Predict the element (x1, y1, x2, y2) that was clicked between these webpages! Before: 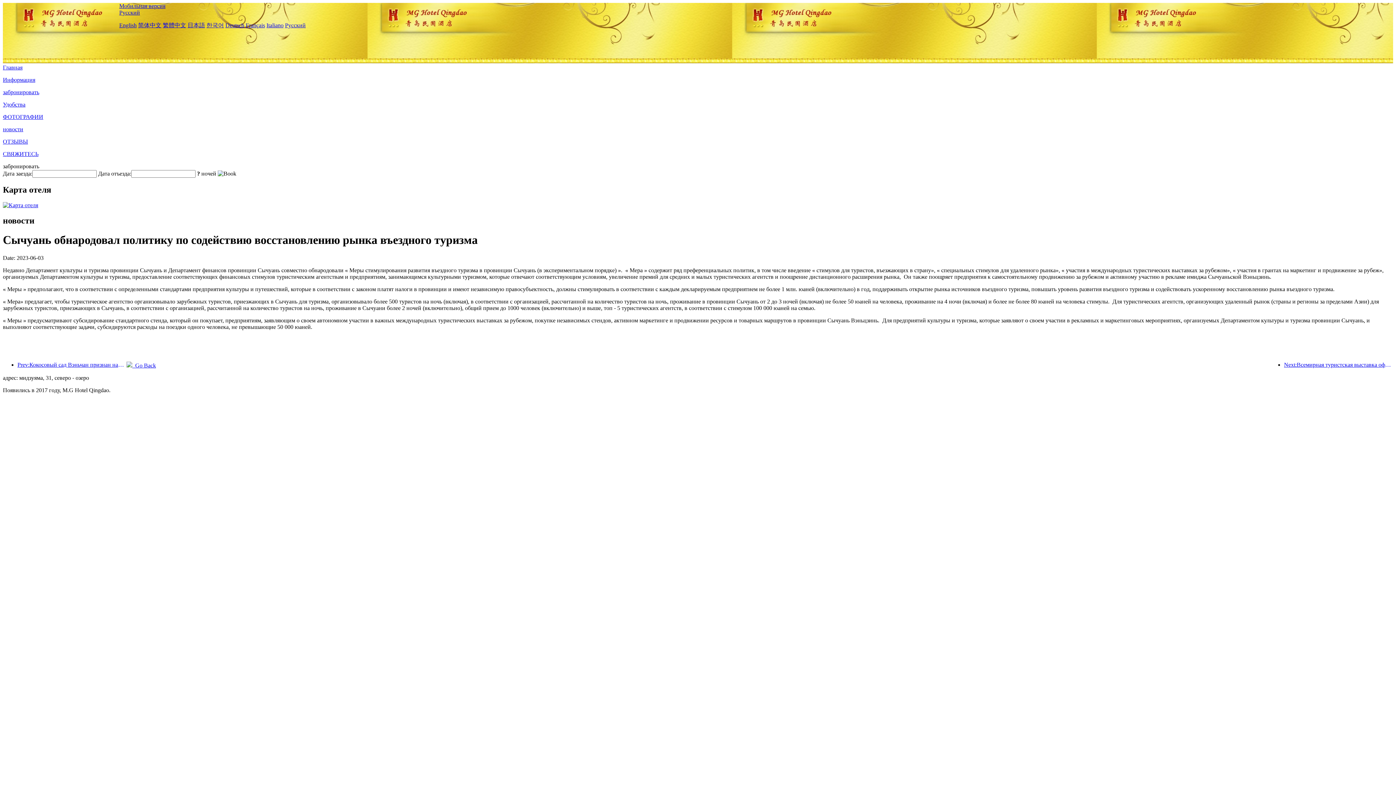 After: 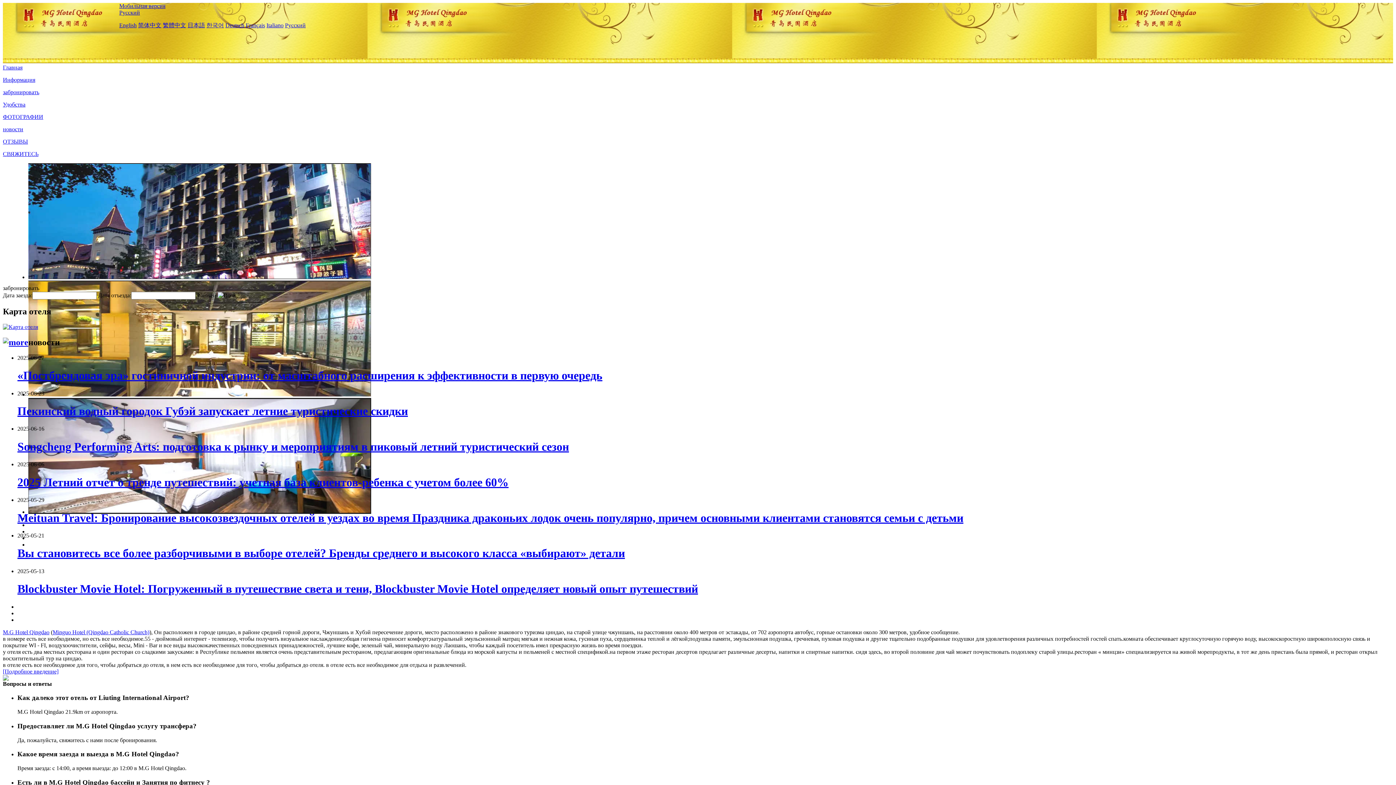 Action: bbox: (2, 64, 22, 70) label: Главная